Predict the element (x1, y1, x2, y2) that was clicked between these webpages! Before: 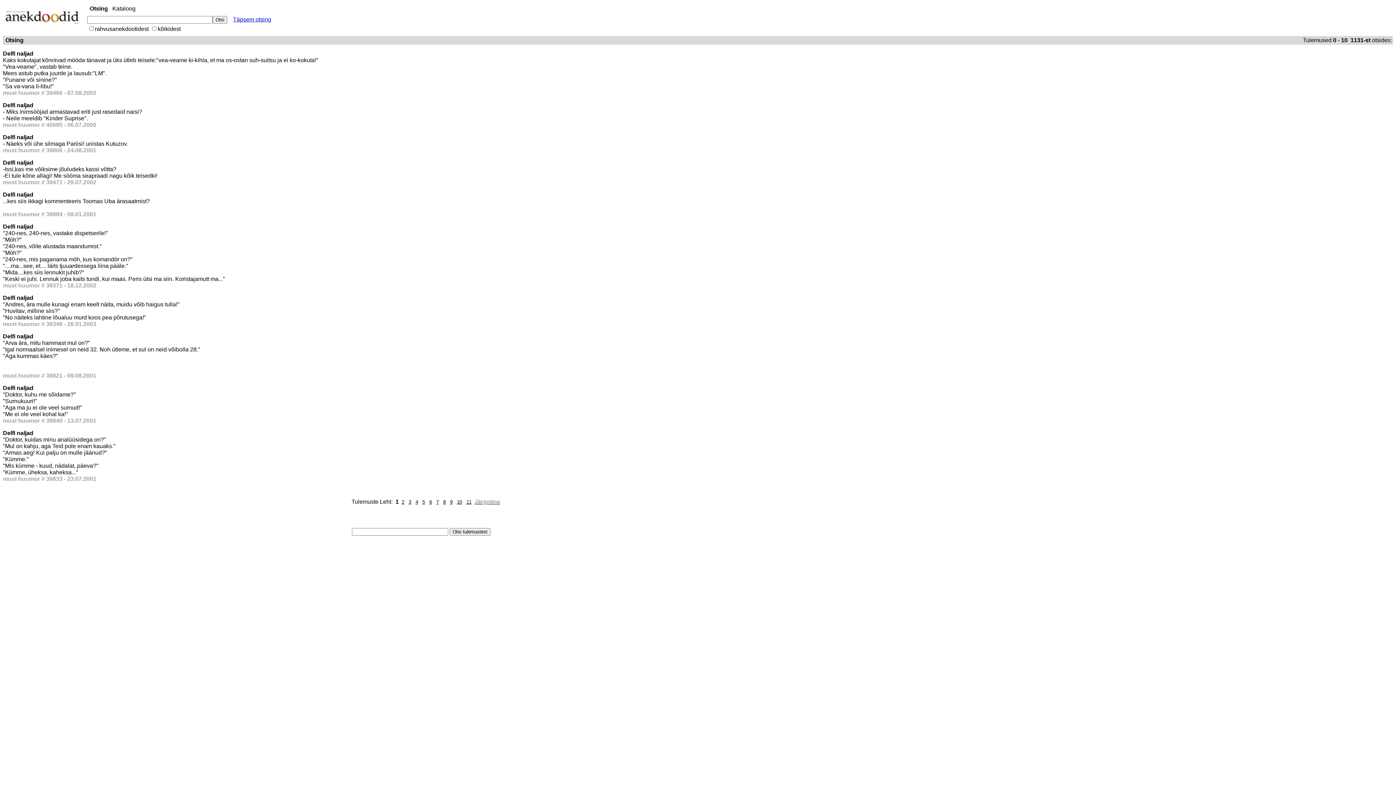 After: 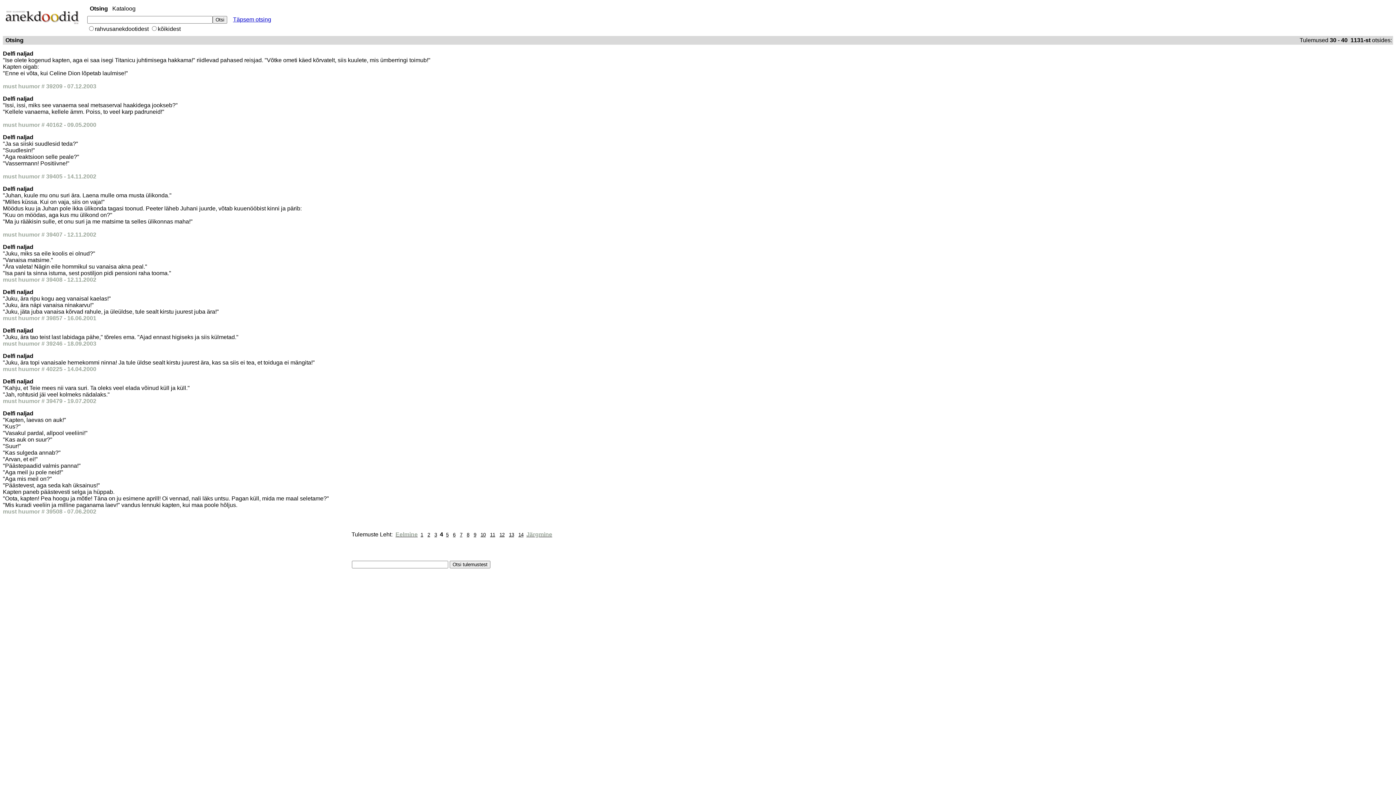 Action: bbox: (415, 499, 418, 505) label: 4